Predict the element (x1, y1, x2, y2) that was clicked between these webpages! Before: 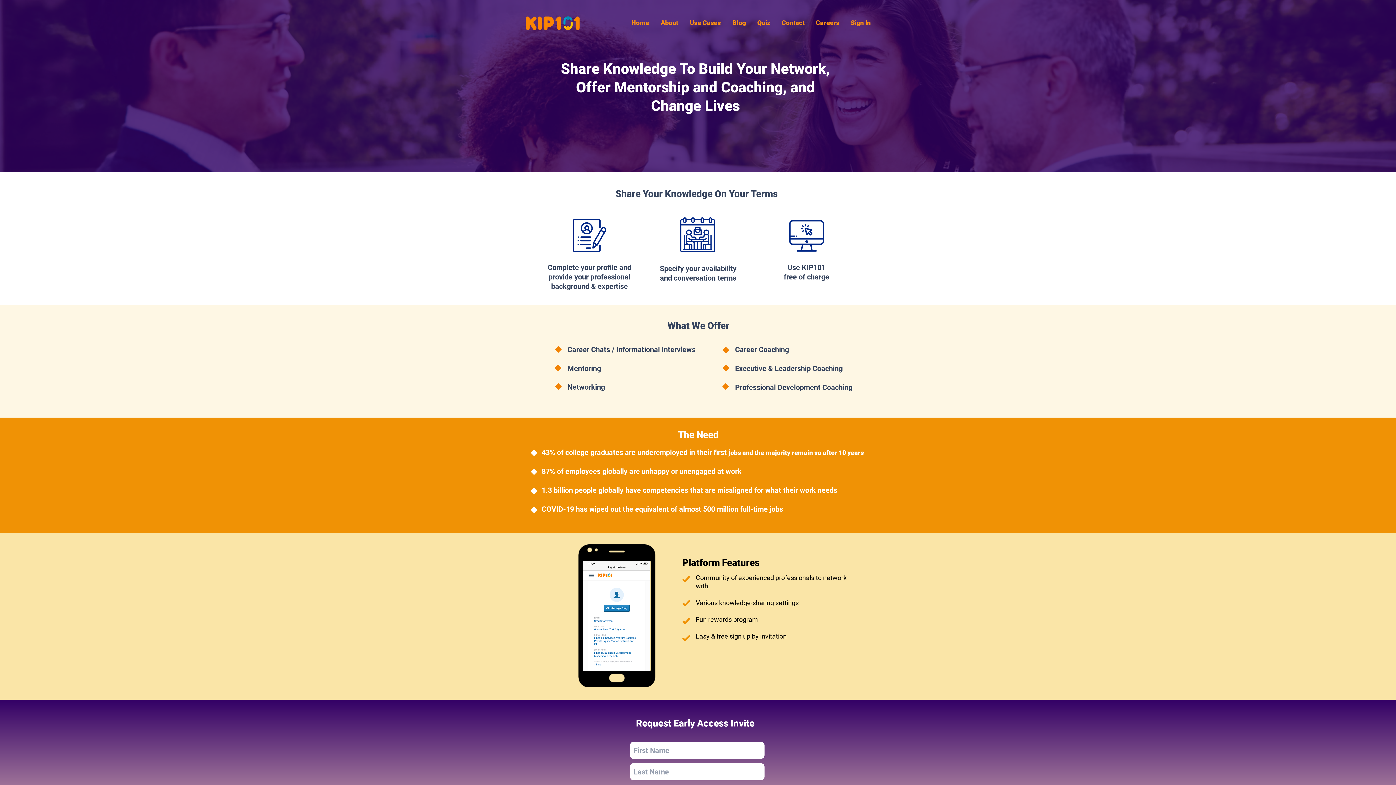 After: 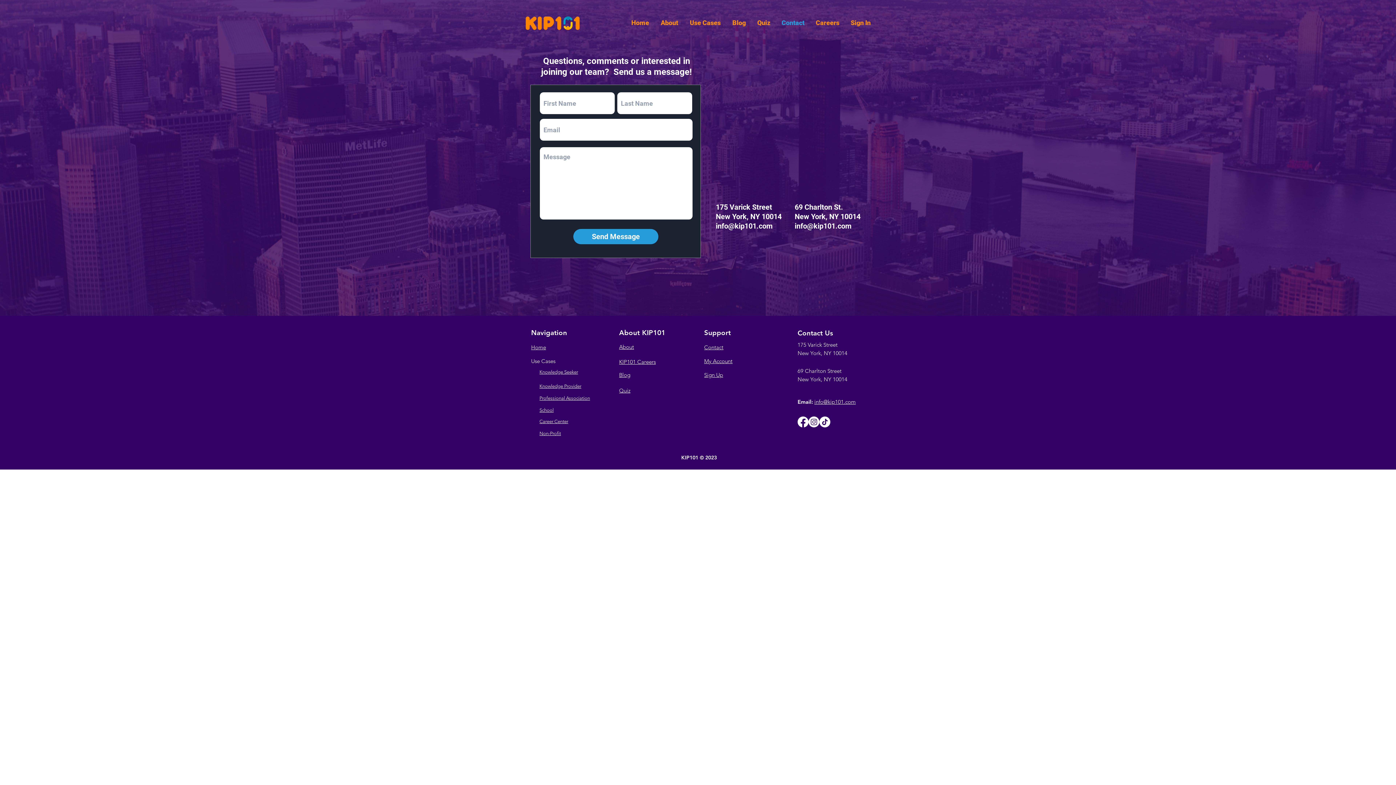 Action: bbox: (776, 13, 810, 32) label: Contact